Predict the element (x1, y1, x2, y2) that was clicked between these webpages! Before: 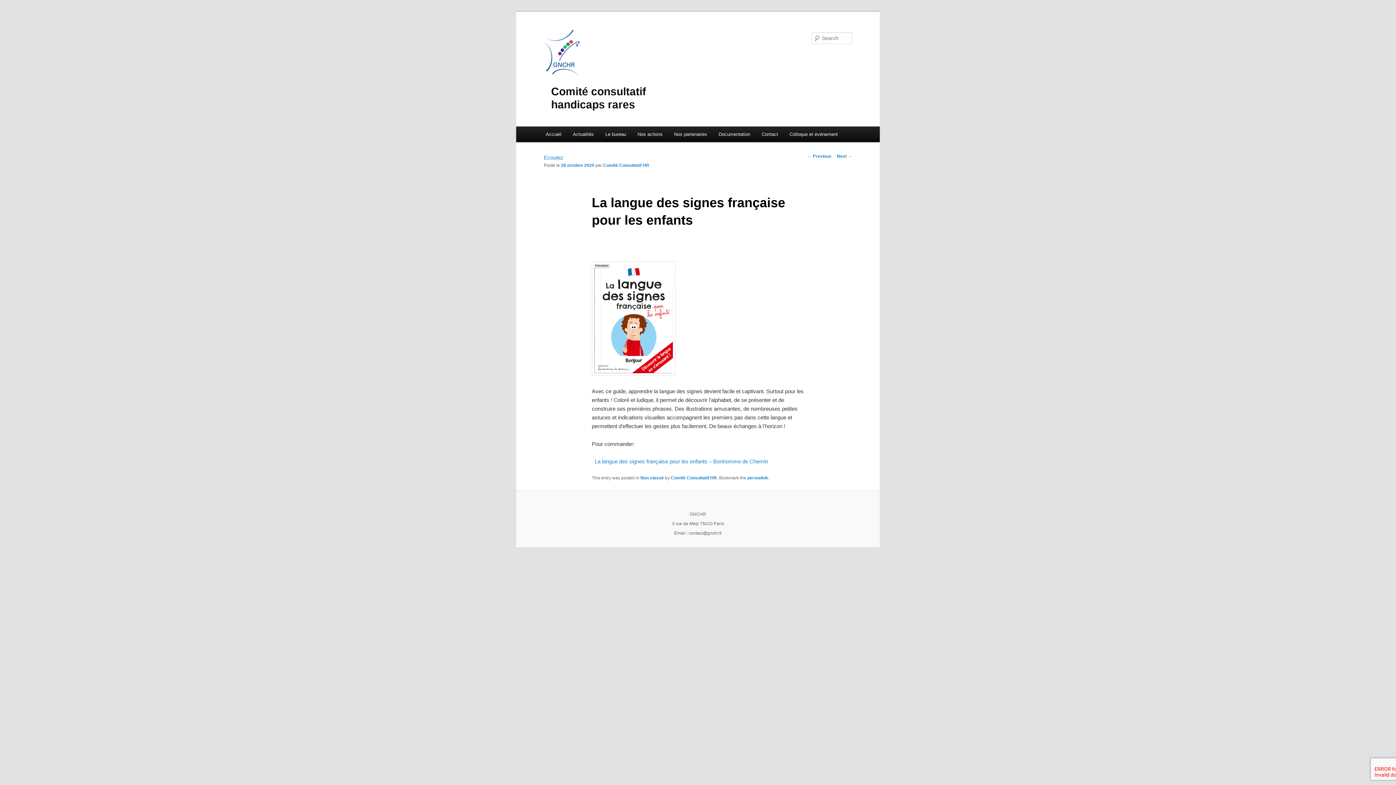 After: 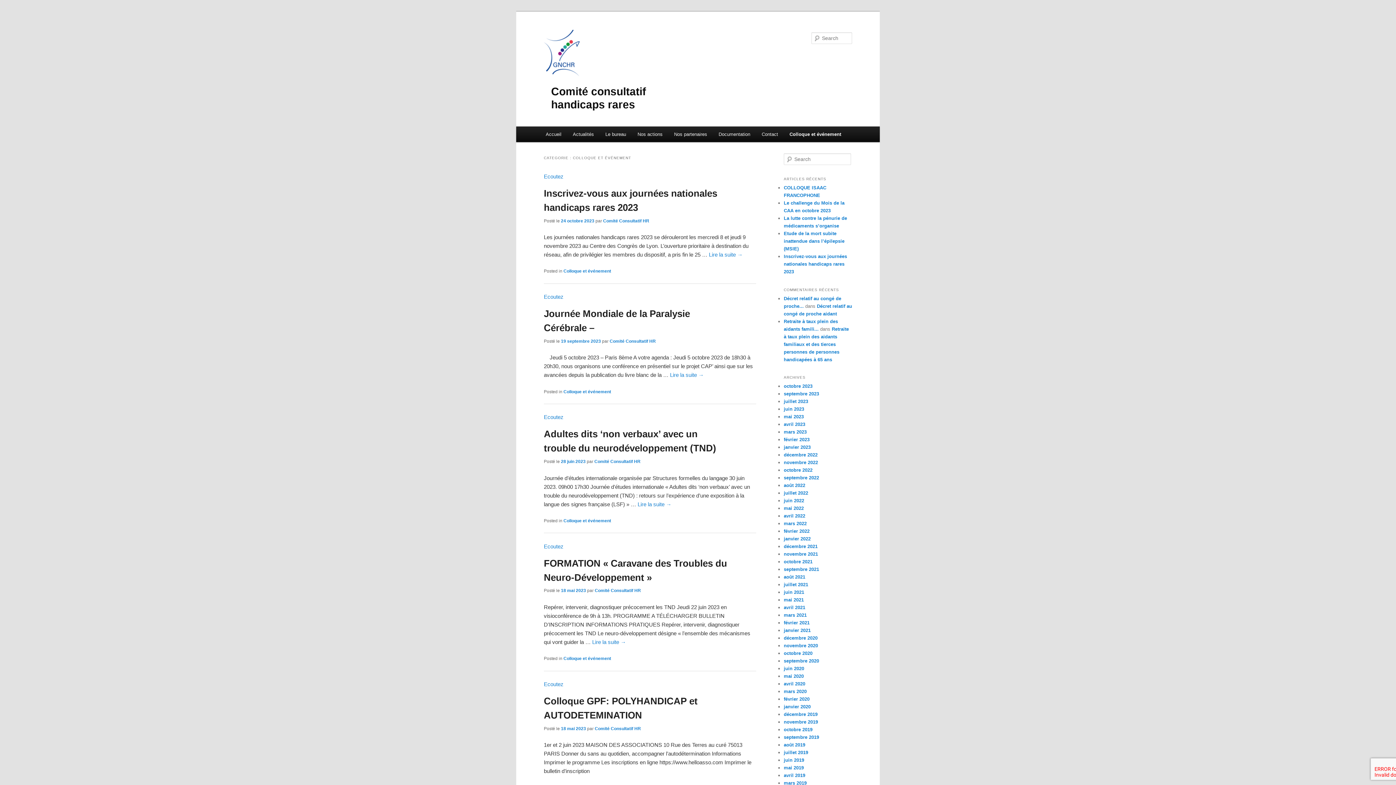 Action: bbox: (783, 126, 843, 142) label: Colloque et événement